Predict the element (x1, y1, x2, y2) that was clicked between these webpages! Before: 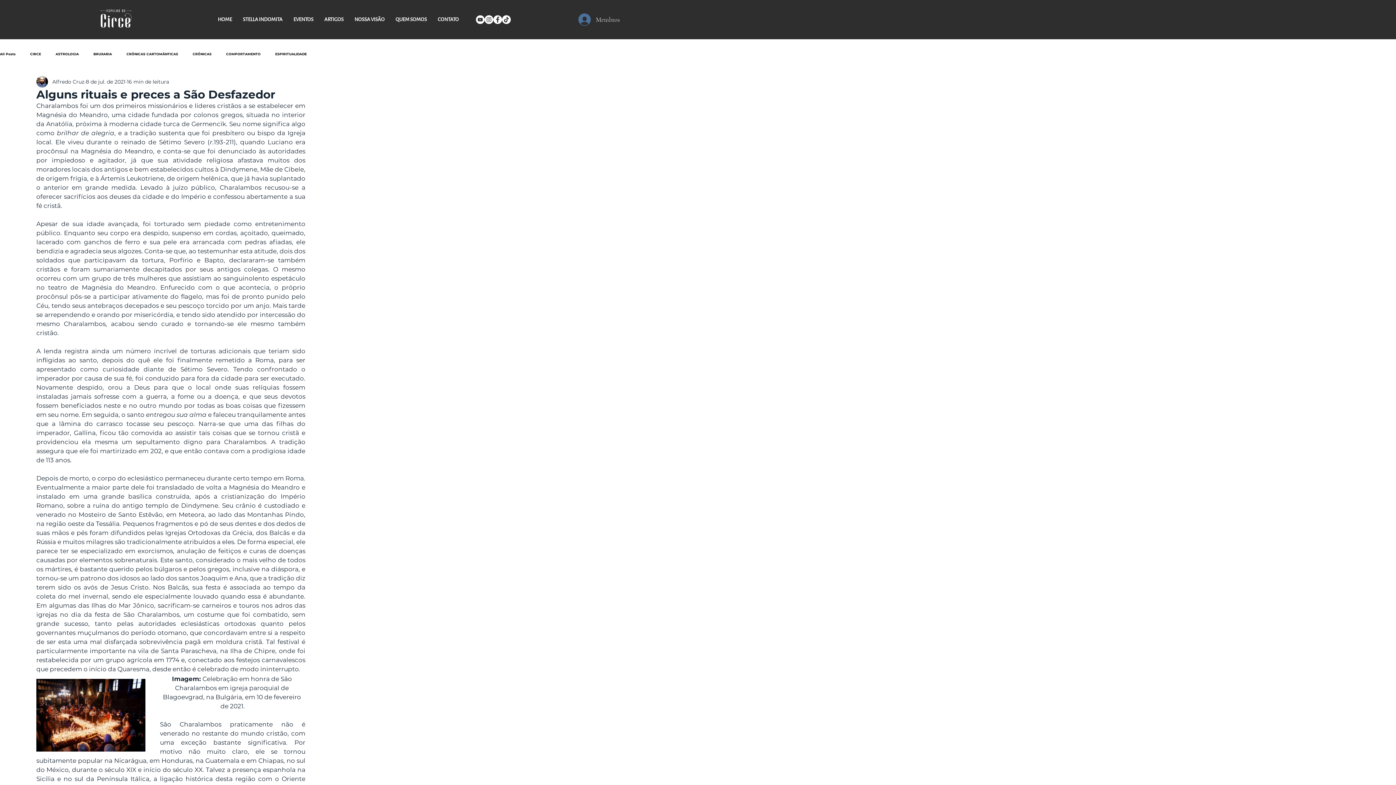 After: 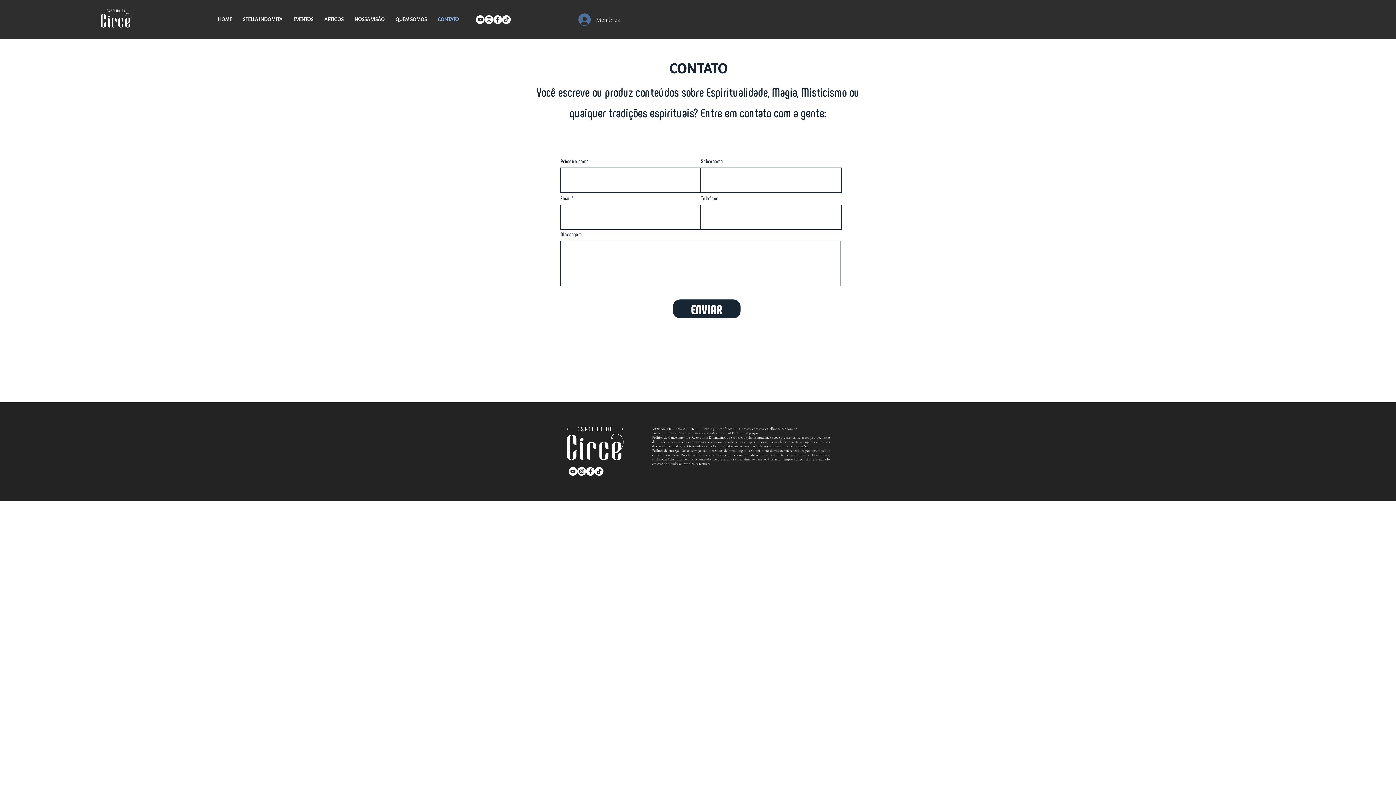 Action: bbox: (432, 12, 464, 26) label: CONTATO